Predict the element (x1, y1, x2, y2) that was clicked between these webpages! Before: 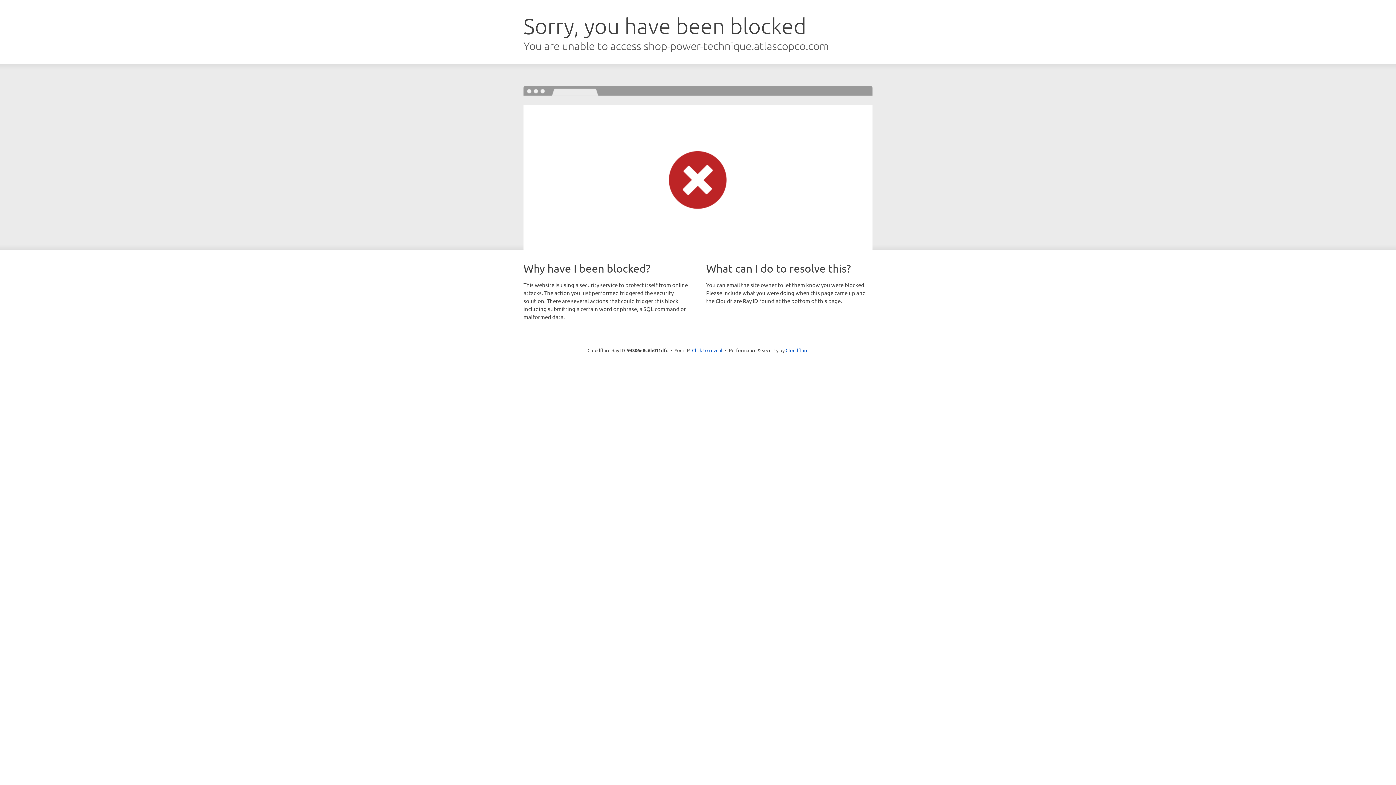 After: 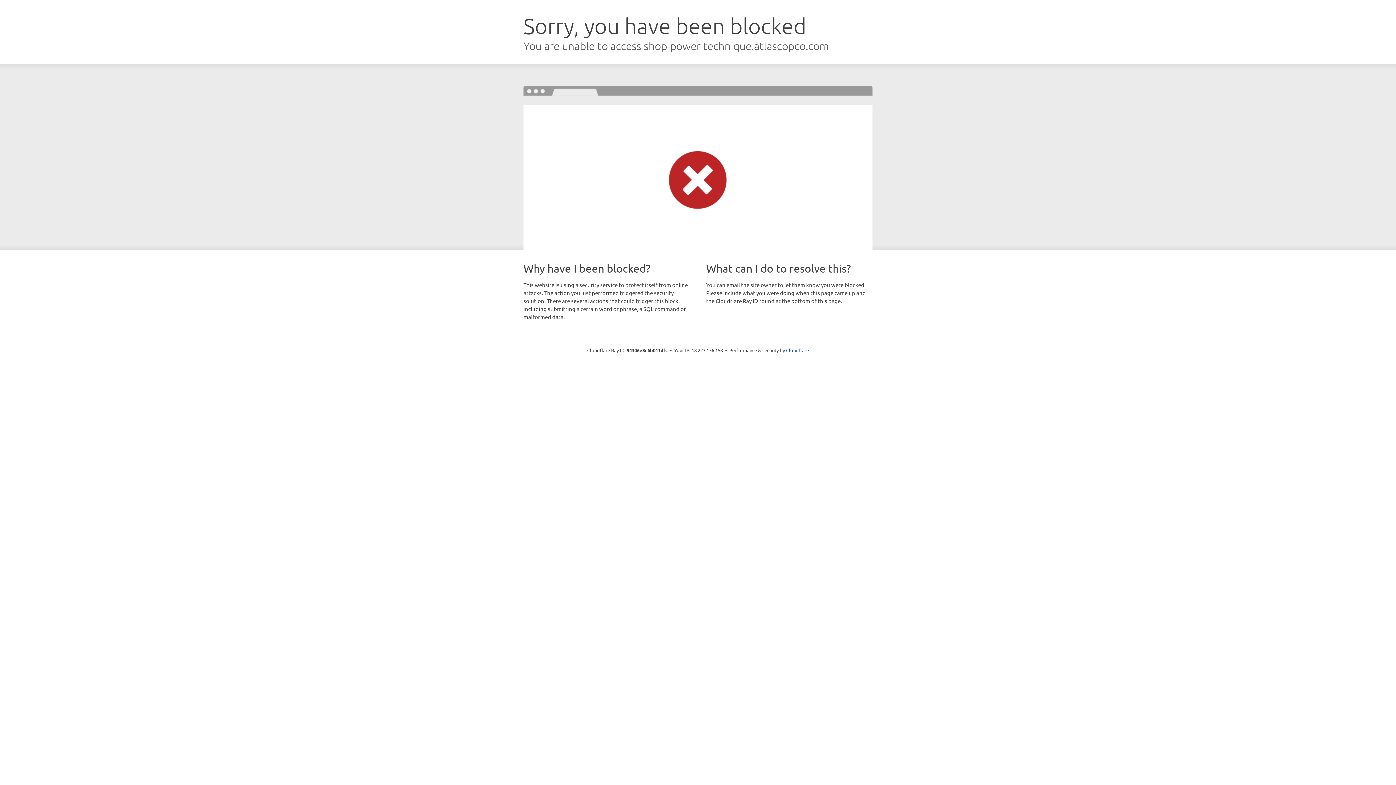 Action: label: Click to reveal bbox: (692, 346, 722, 353)